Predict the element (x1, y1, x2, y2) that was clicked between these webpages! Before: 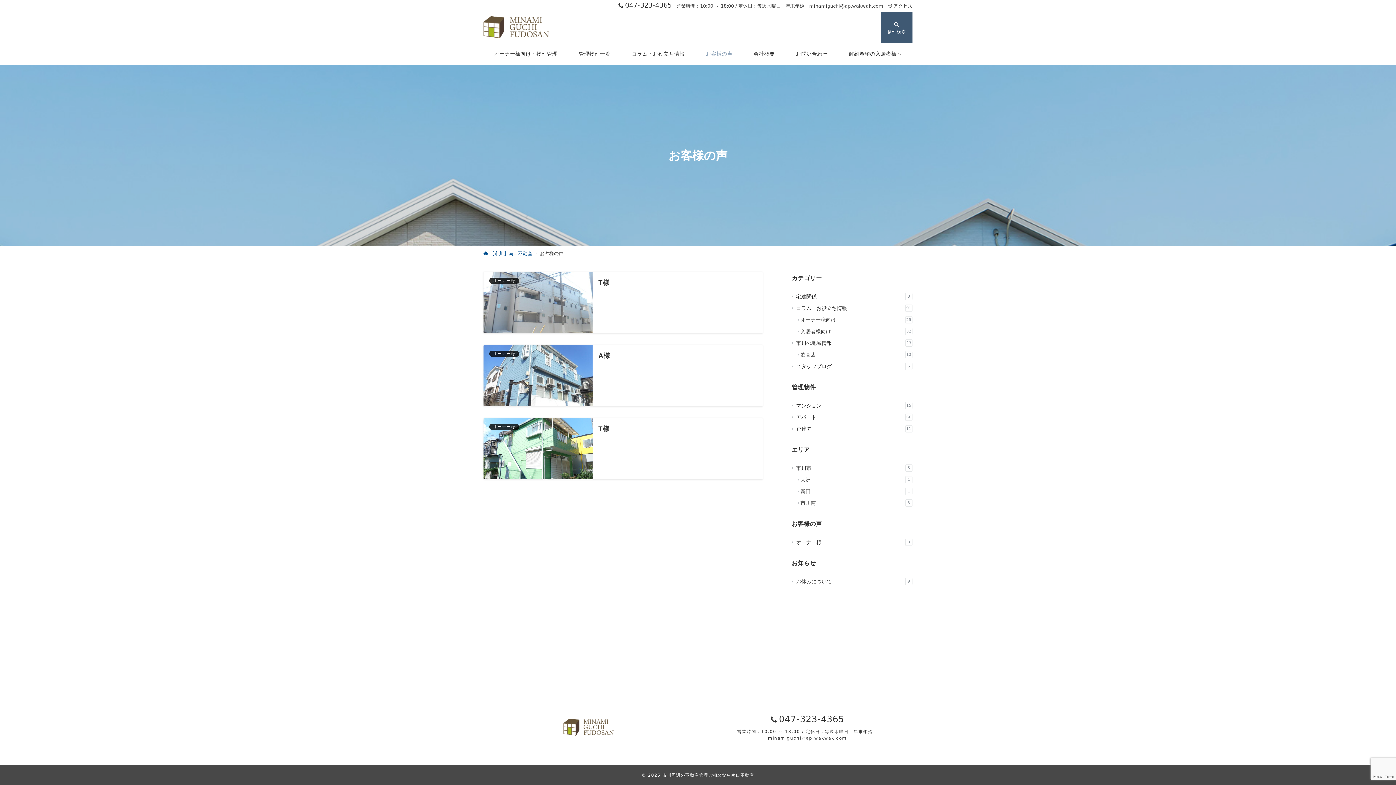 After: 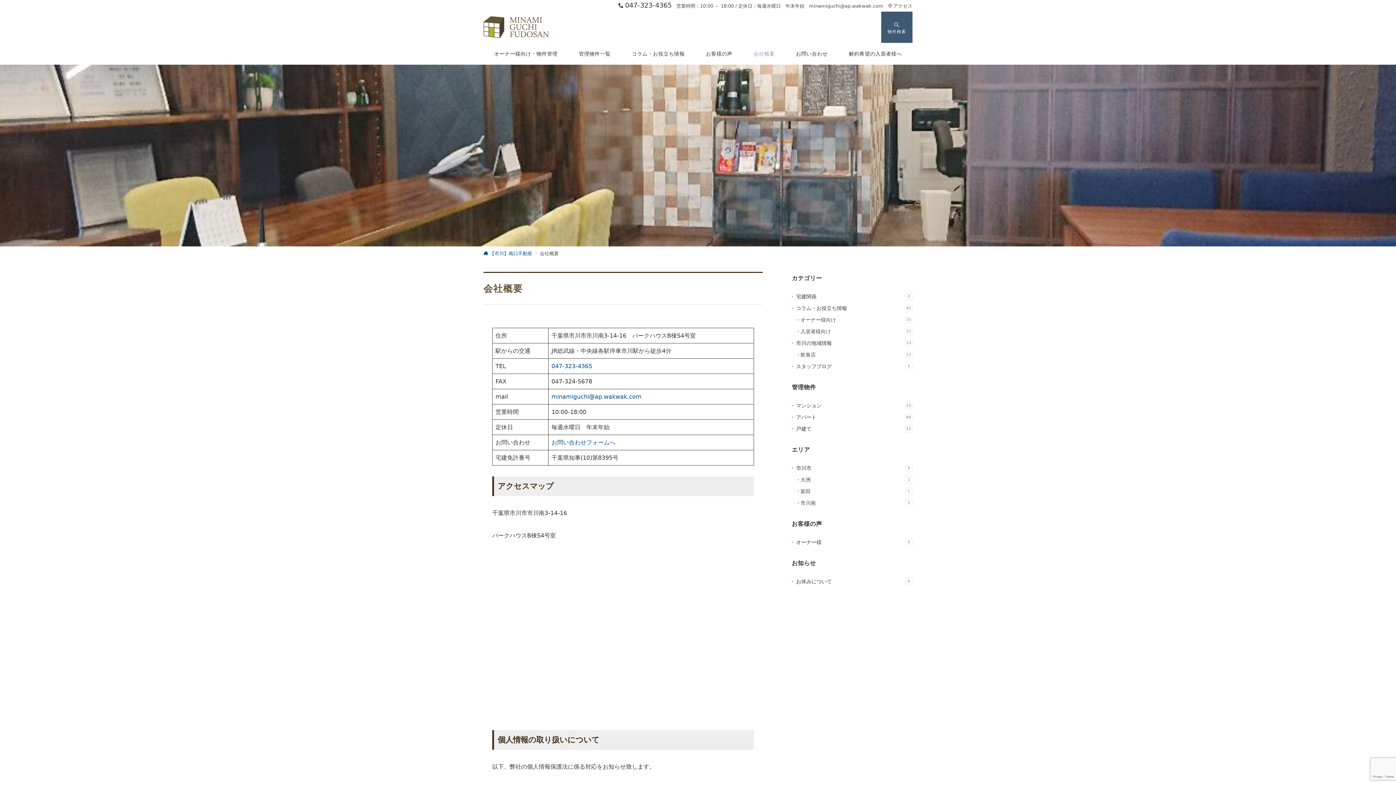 Action: label: 会社概要 bbox: (743, 42, 785, 64)